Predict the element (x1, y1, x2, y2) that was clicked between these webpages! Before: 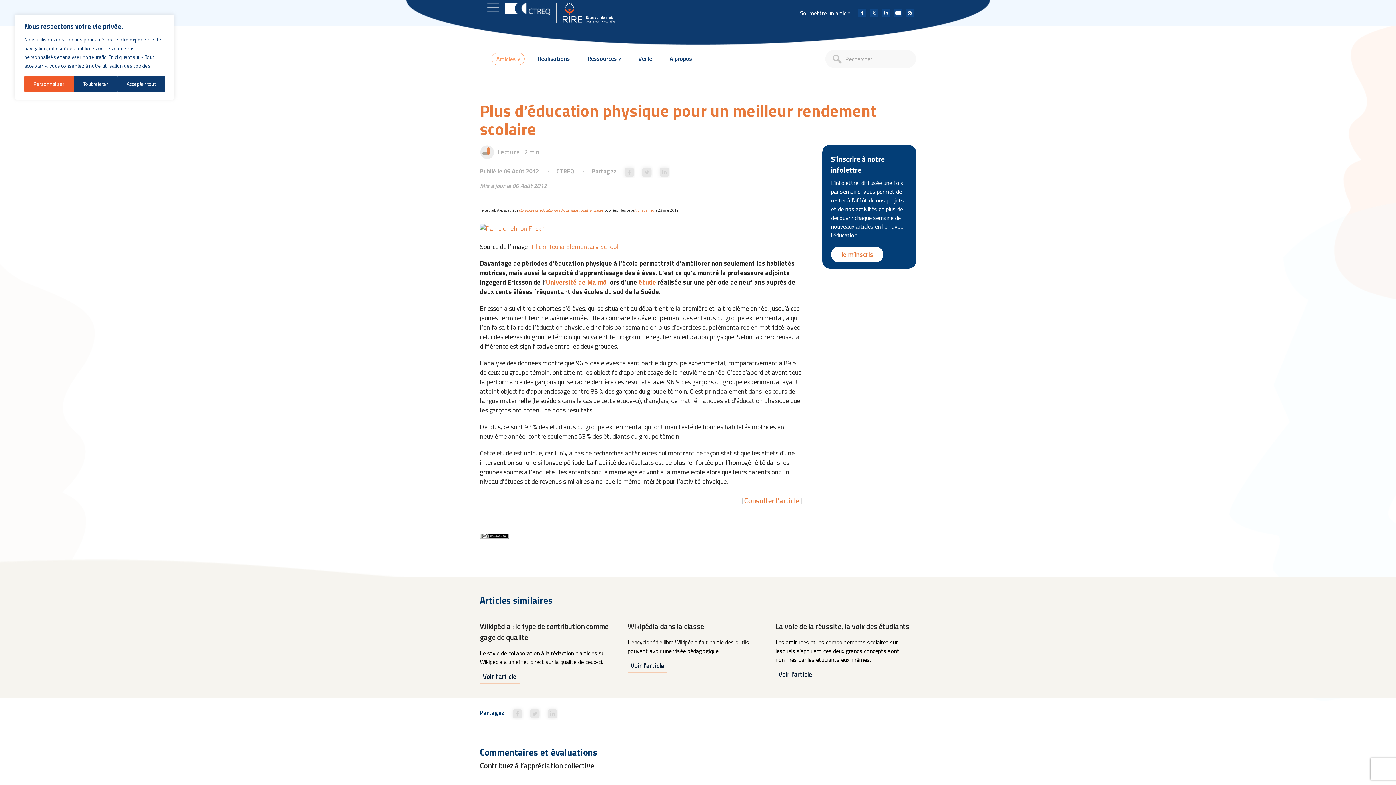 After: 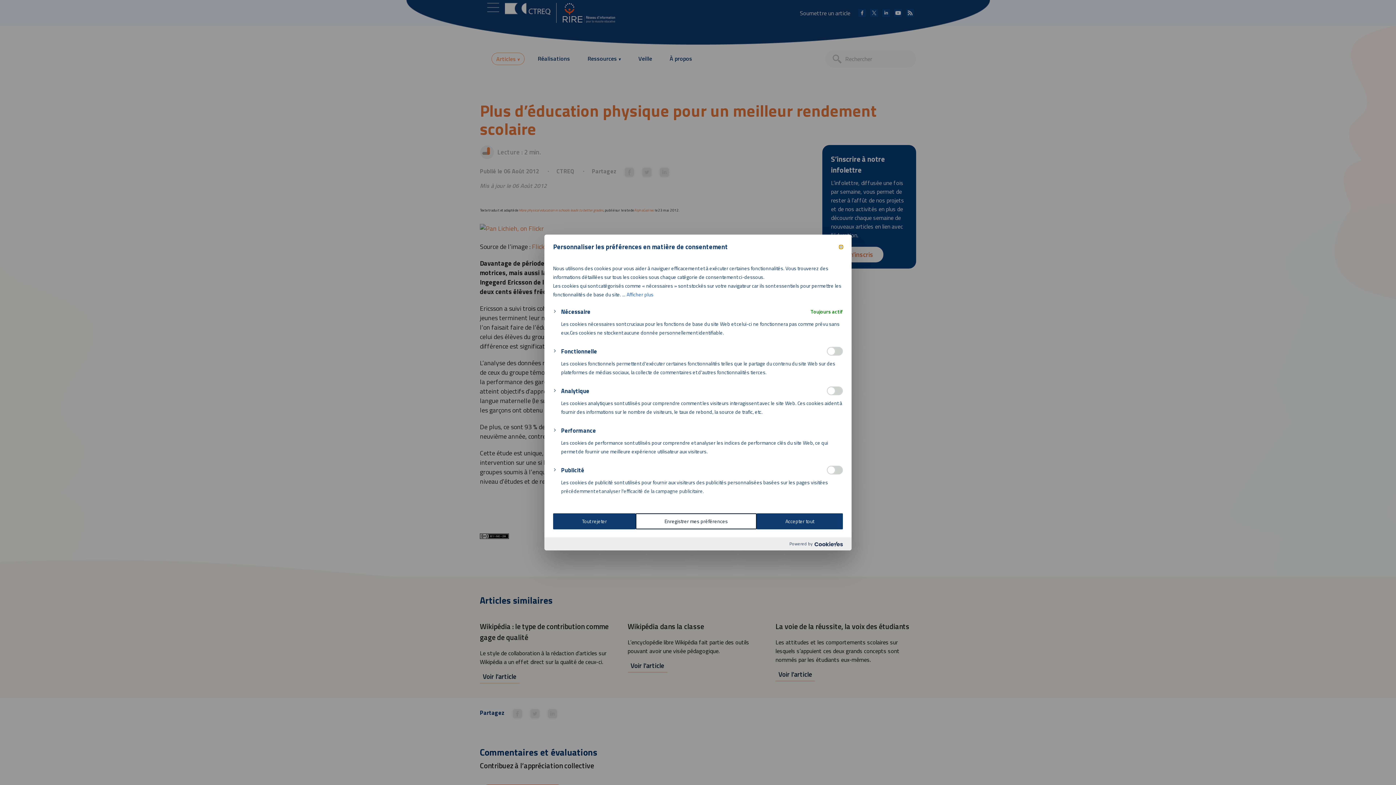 Action: bbox: (24, 76, 73, 92) label: Personnaliser